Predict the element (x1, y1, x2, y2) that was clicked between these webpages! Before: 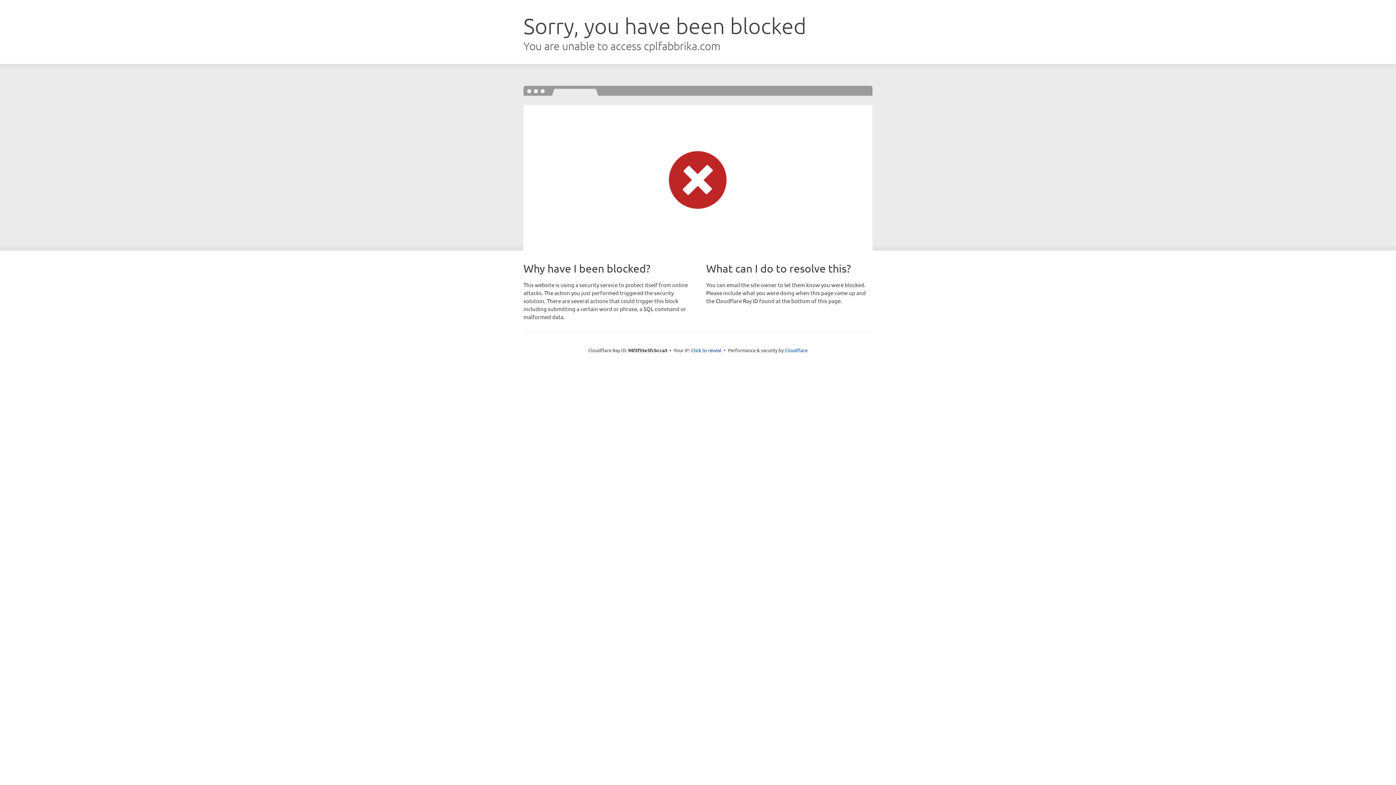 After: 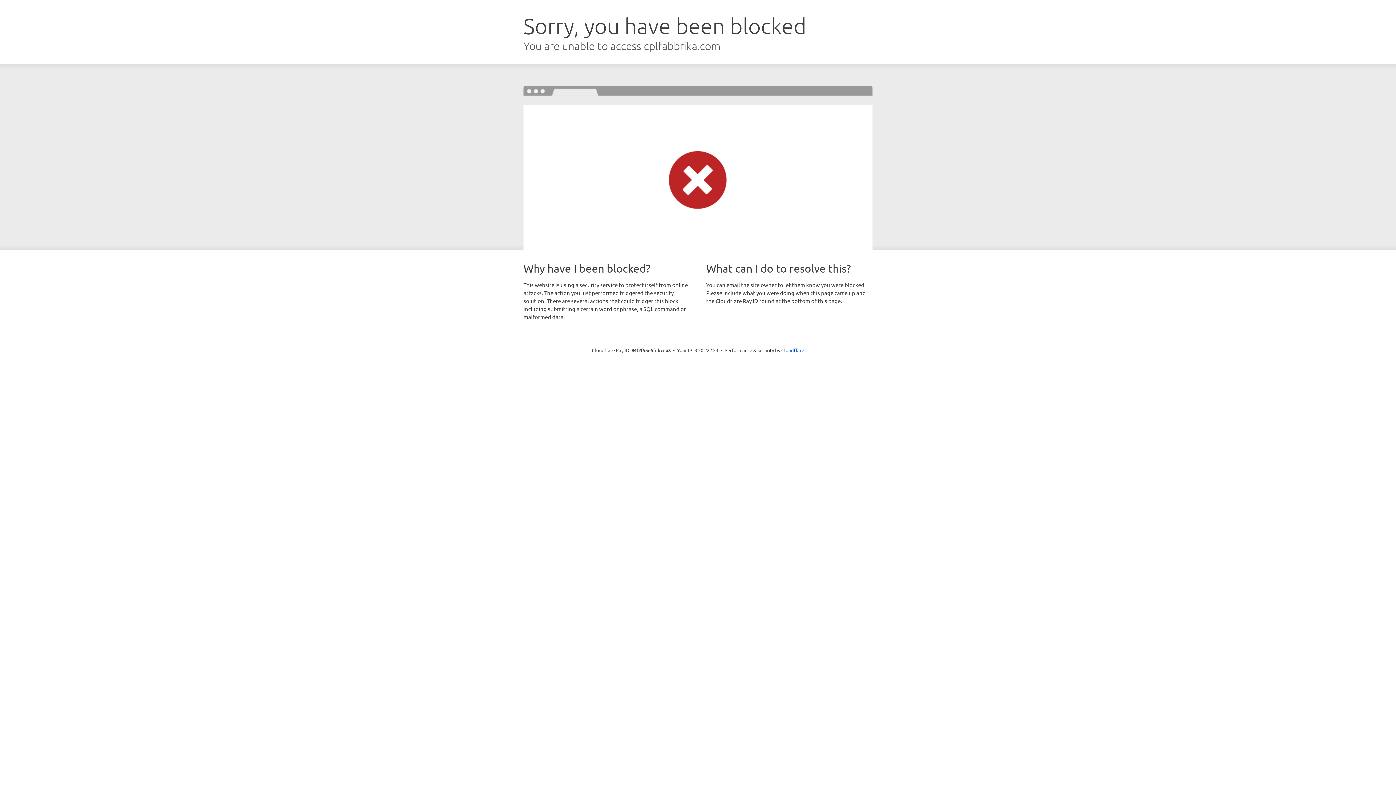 Action: label: Click to reveal bbox: (691, 346, 721, 353)